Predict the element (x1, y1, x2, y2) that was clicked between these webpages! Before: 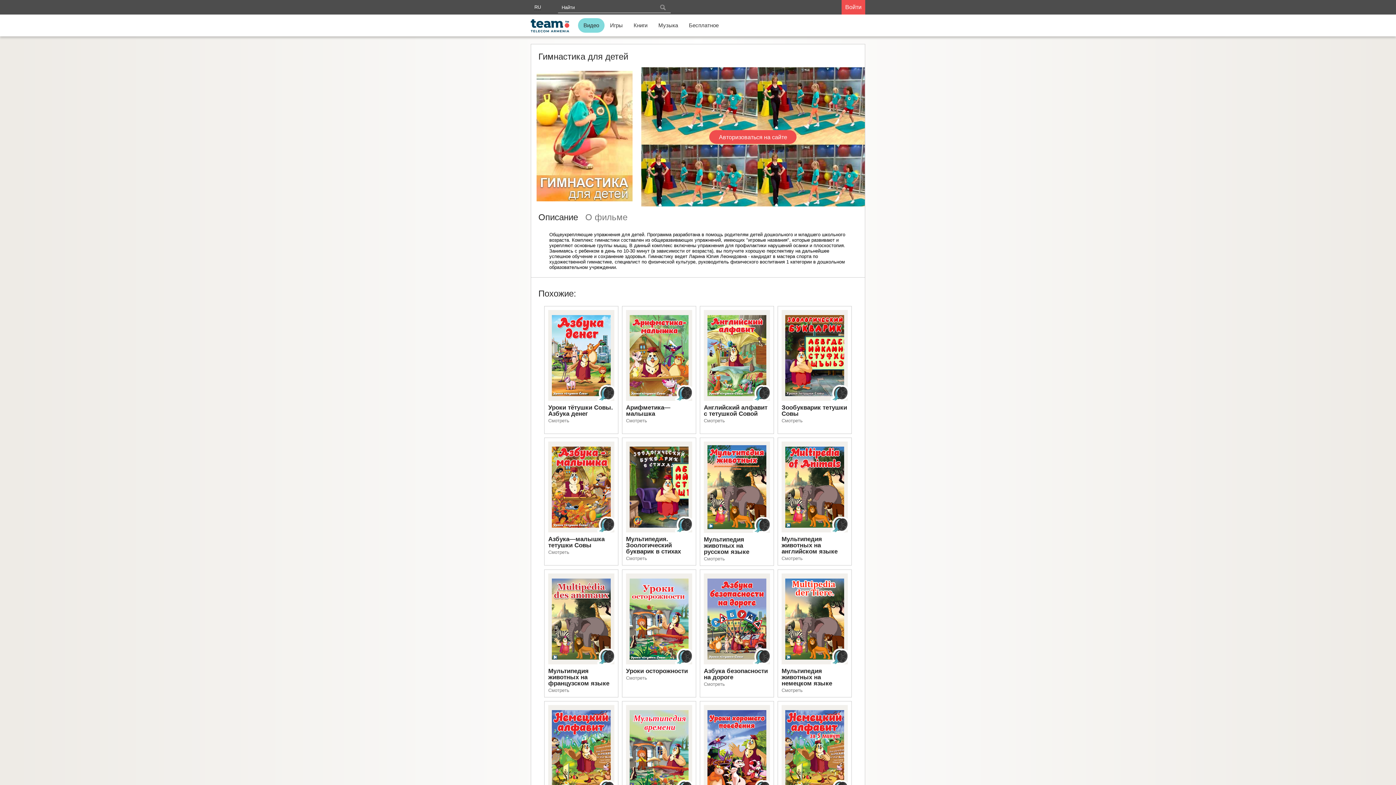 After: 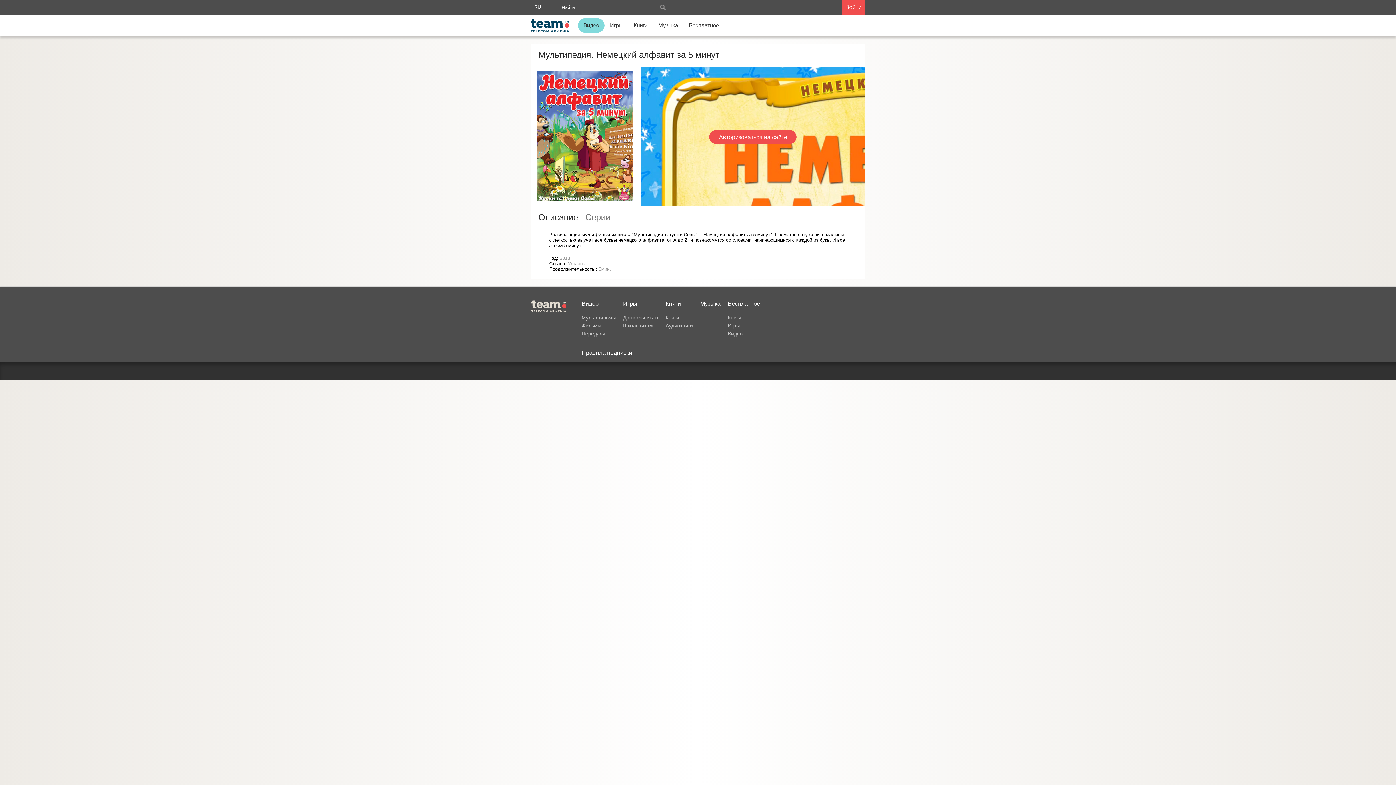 Action: bbox: (778, 705, 851, 829) label: Мультипедия. Немецкий алфавит за 5 минут
Смотреть